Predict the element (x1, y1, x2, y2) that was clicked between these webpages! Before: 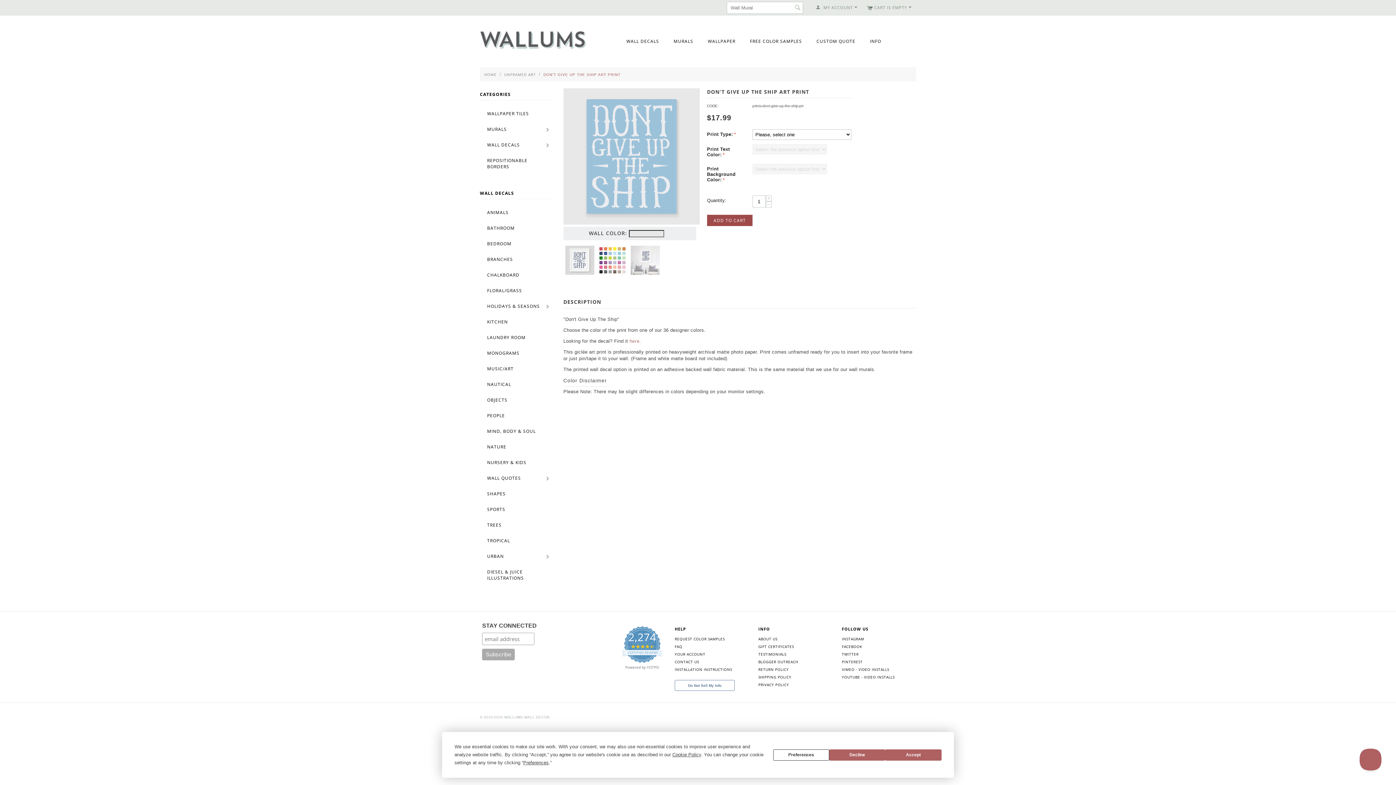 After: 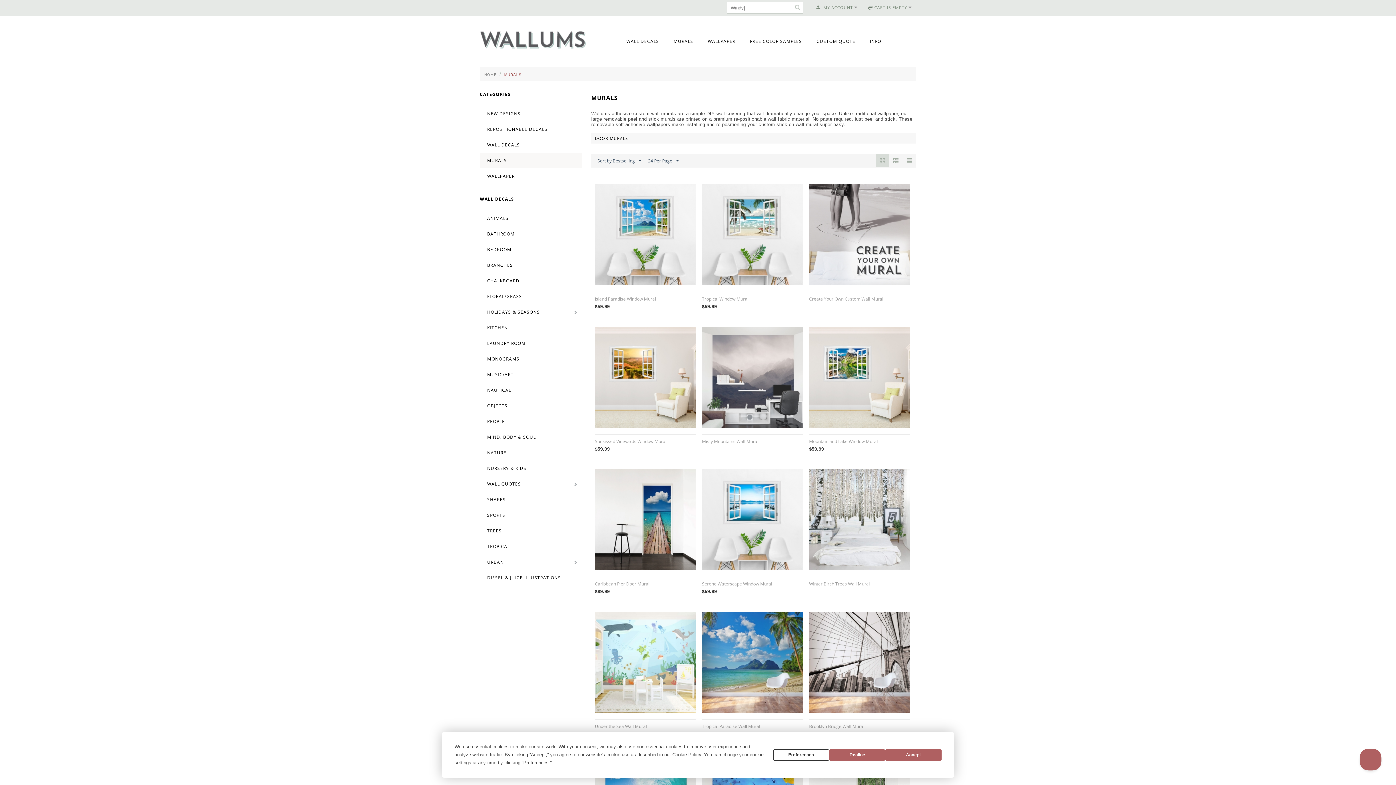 Action: bbox: (480, 121, 554, 137) label: MURALS